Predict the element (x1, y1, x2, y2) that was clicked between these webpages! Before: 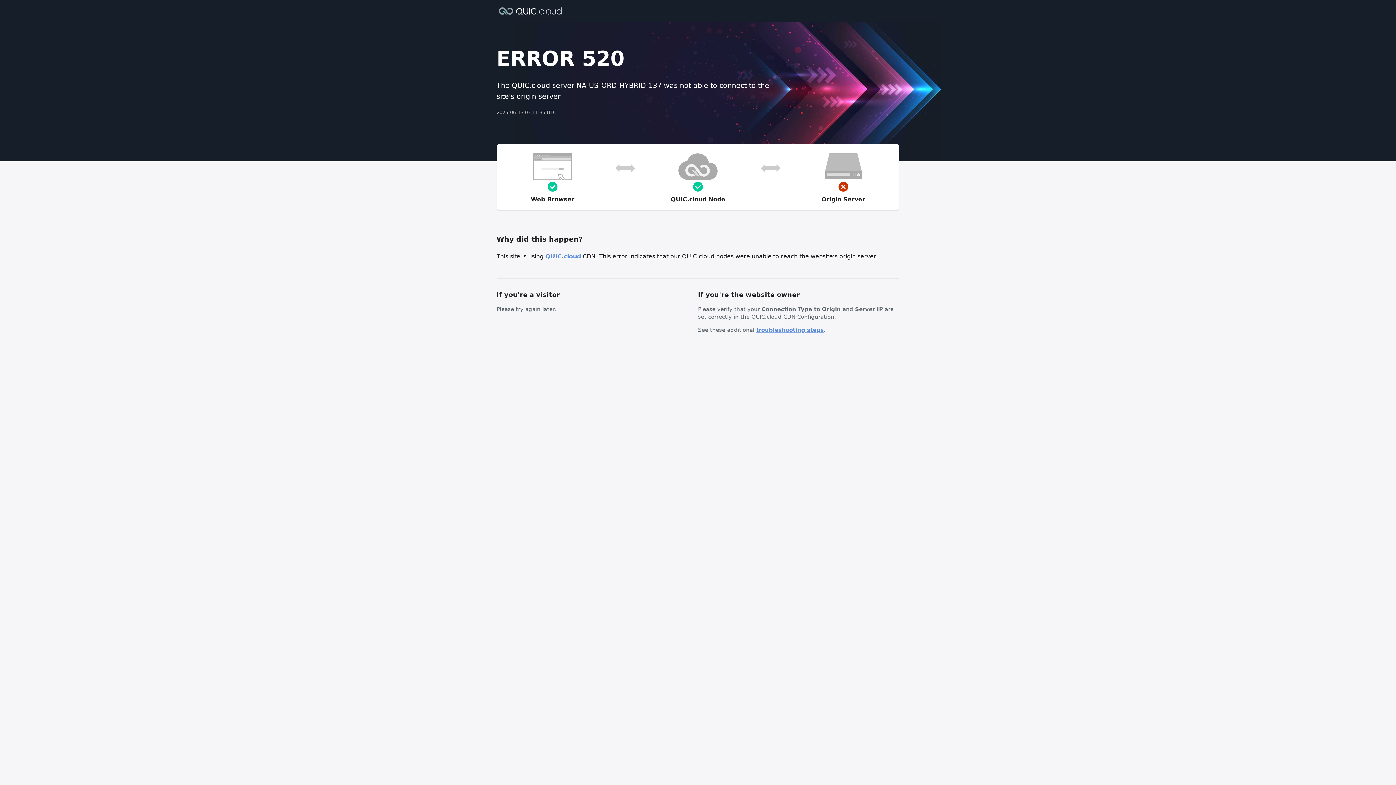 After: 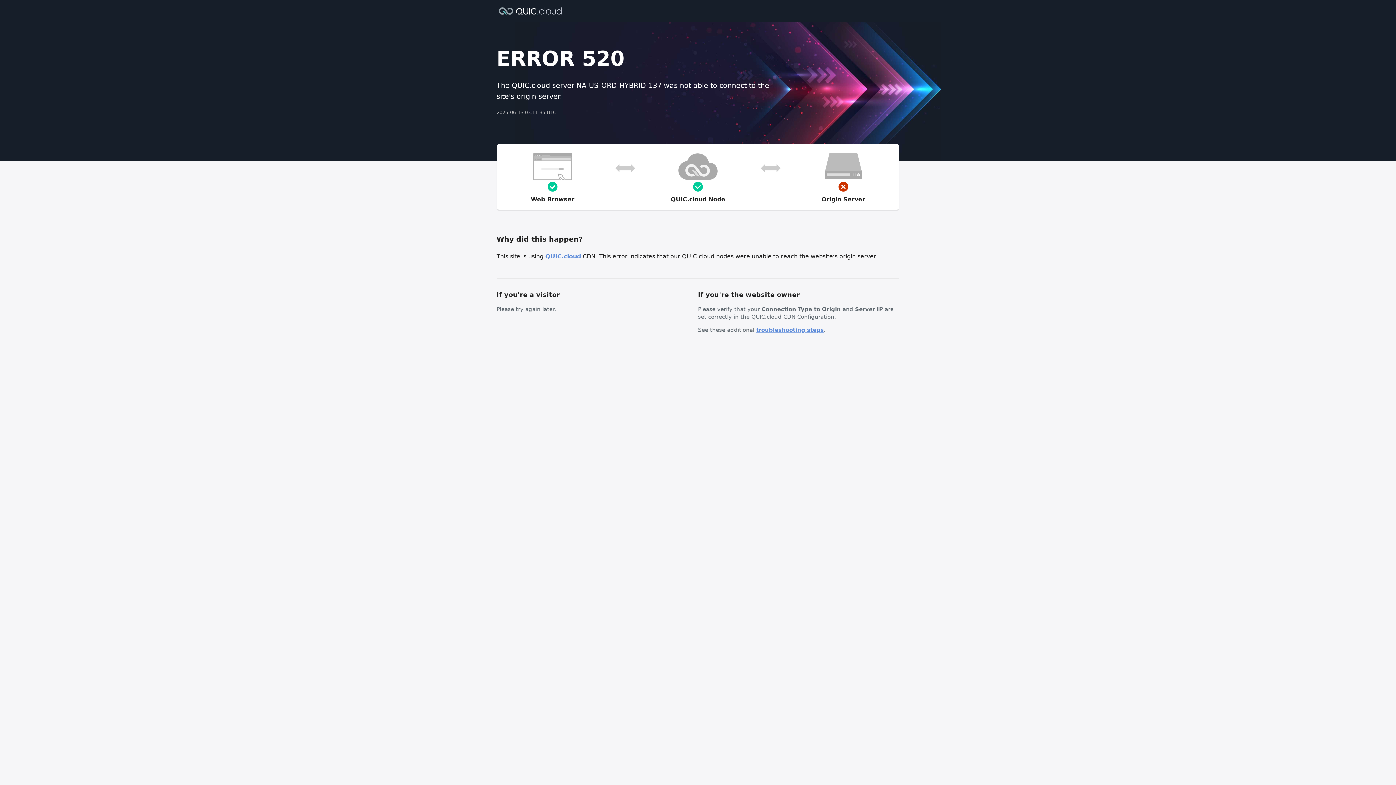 Action: label: troubleshooting steps bbox: (756, 326, 824, 333)